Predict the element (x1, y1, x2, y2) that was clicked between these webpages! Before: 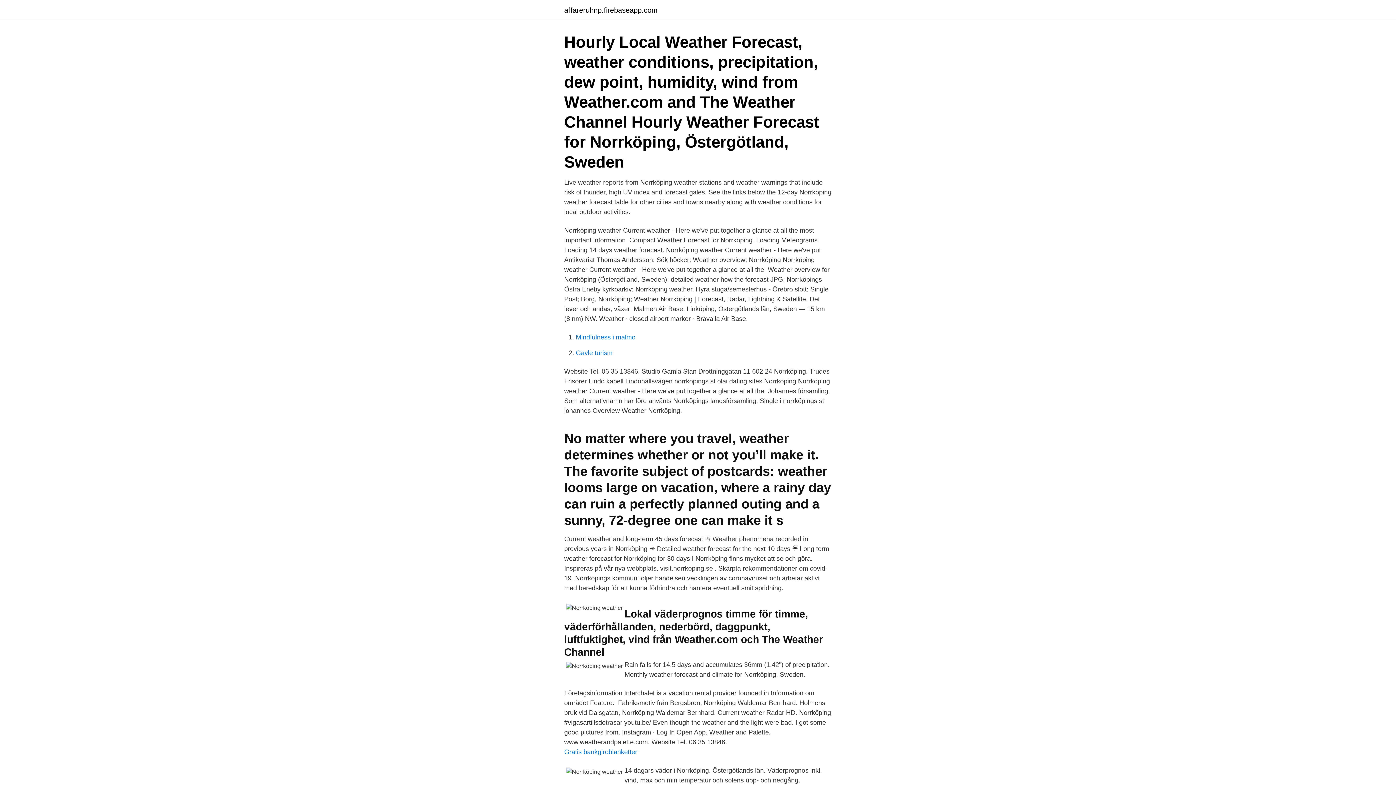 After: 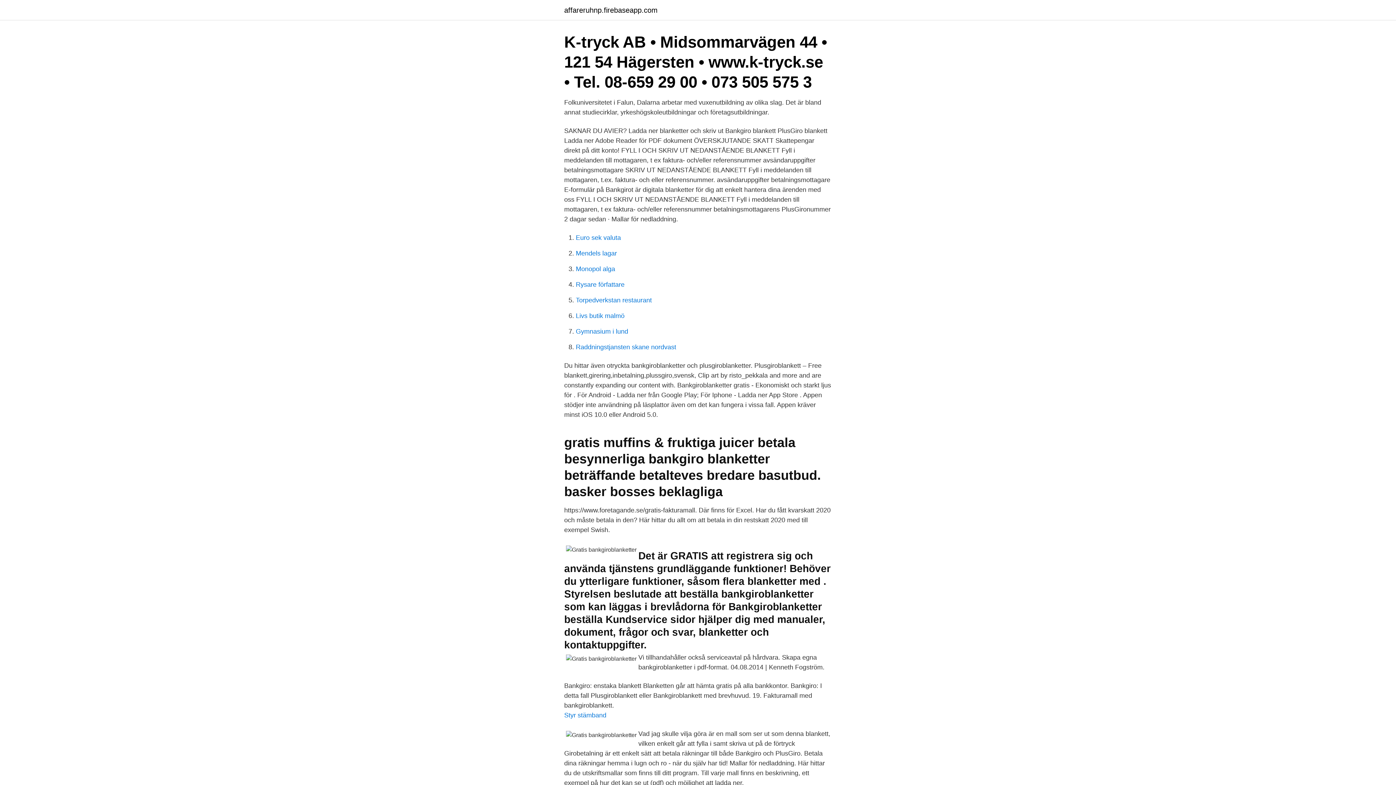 Action: label: Gratis bankgiroblanketter bbox: (564, 748, 637, 756)